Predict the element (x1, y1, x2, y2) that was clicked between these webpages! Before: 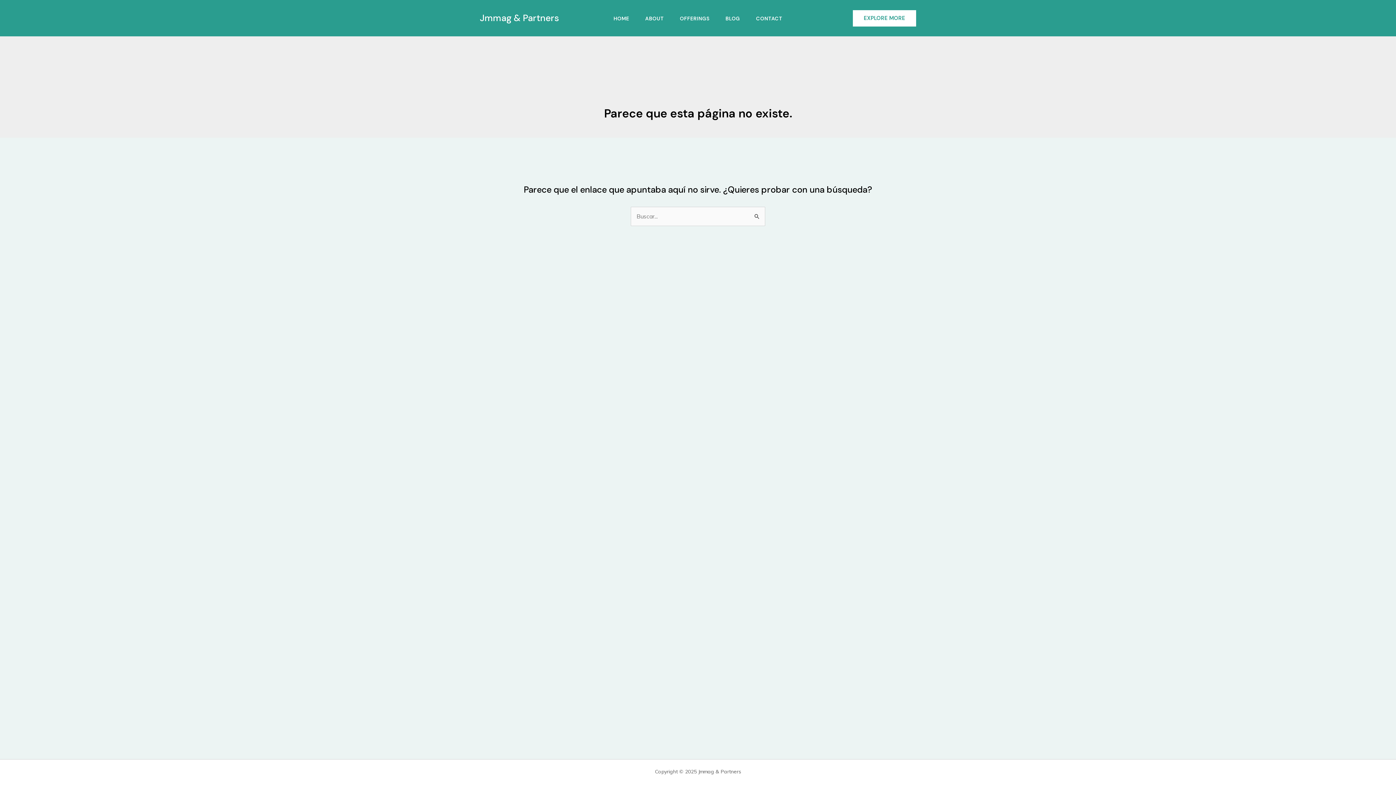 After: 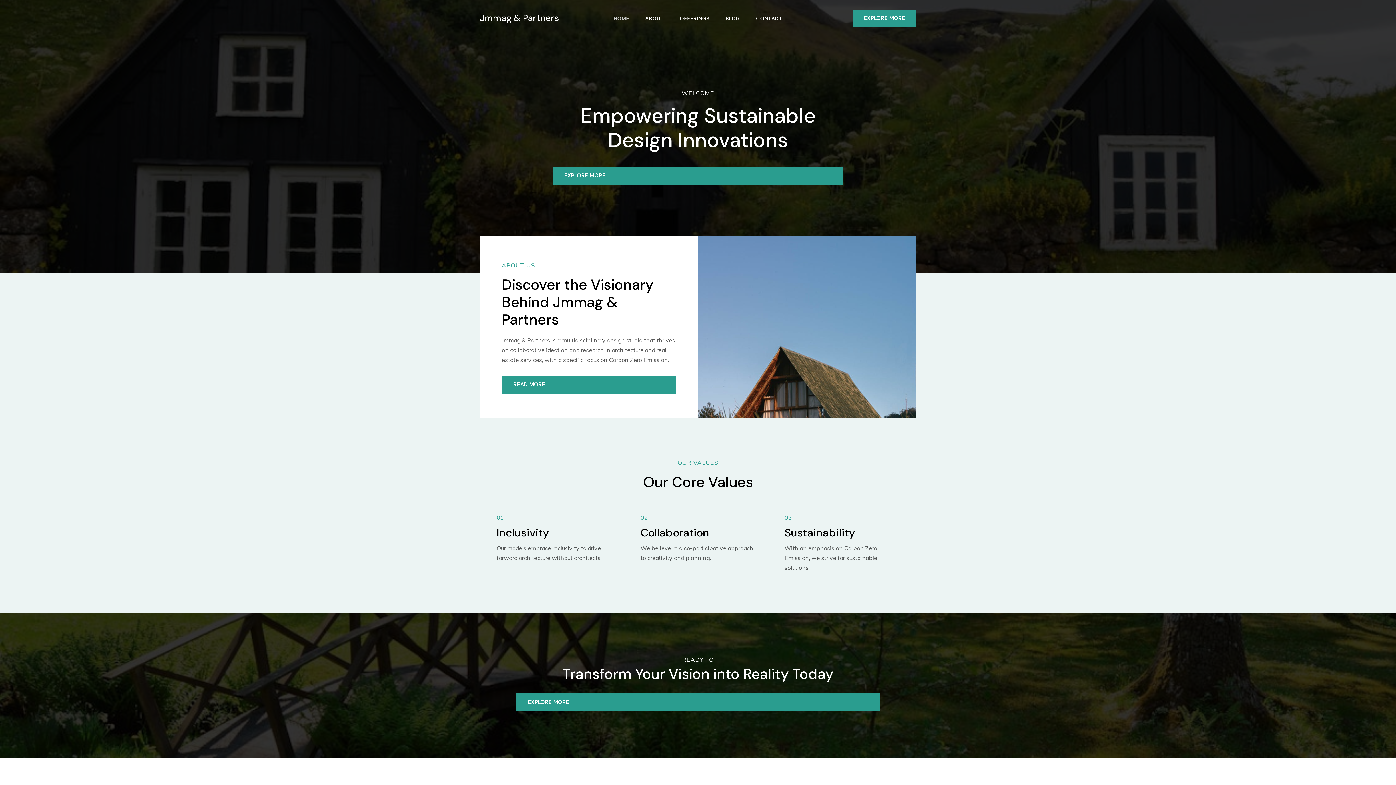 Action: label: Jmmag & Partners bbox: (480, 12, 559, 24)